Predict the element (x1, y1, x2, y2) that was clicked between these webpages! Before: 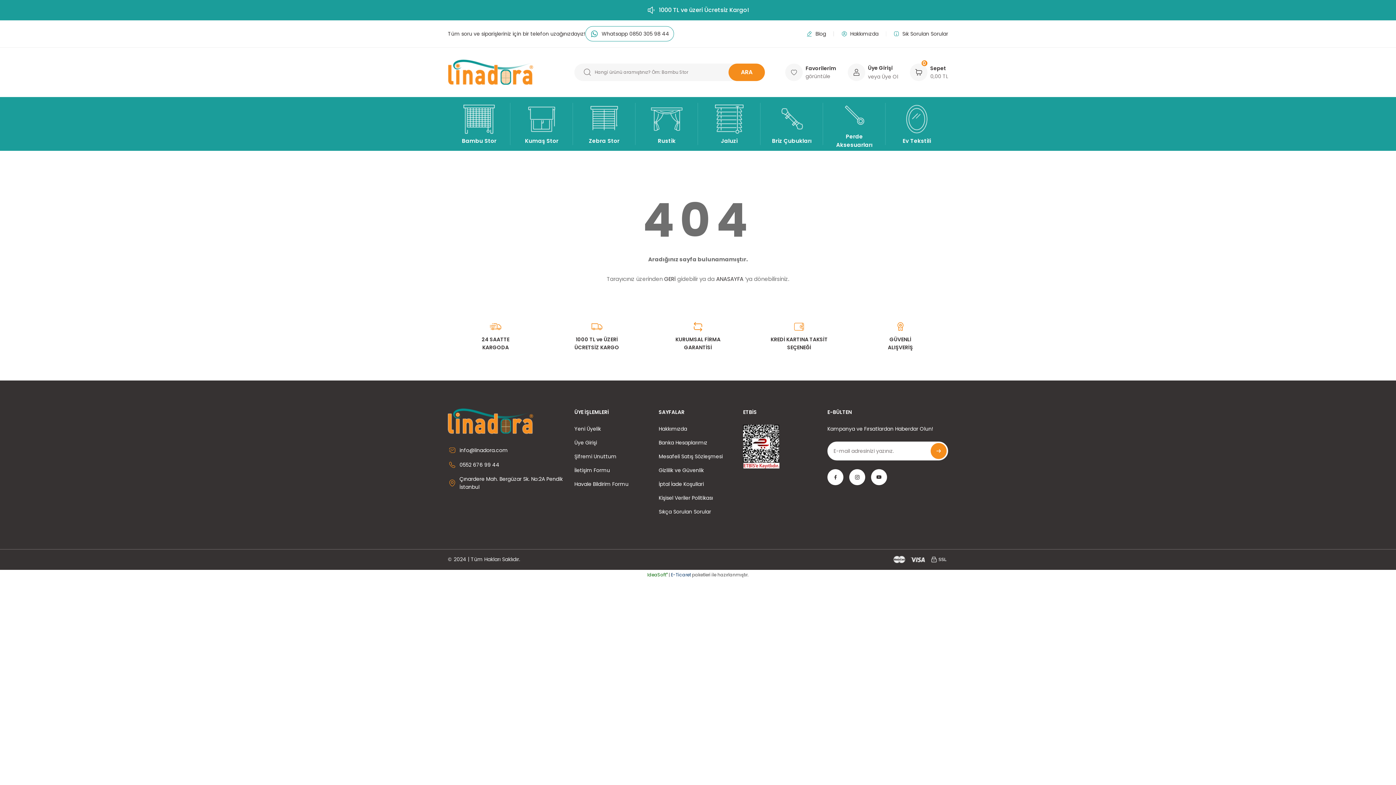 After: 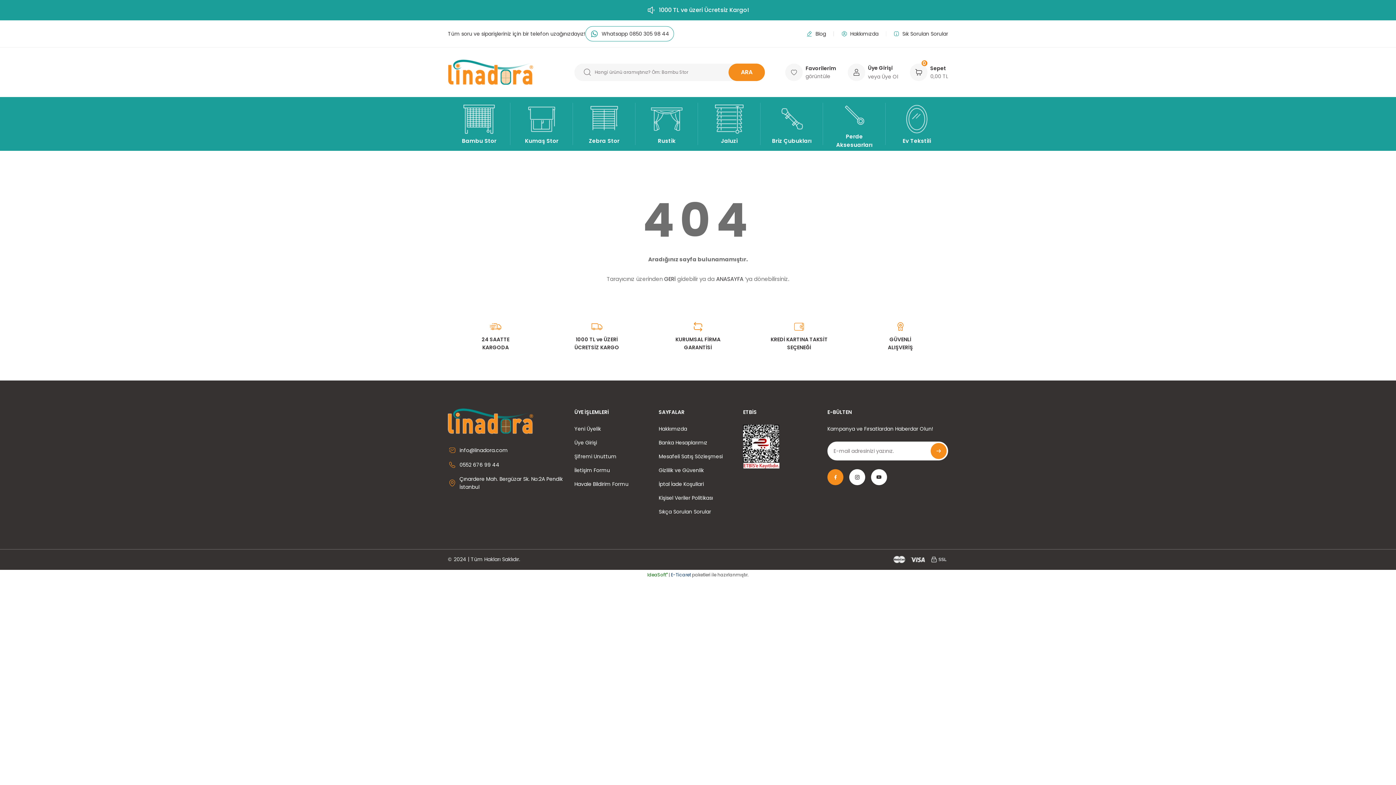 Action: bbox: (827, 469, 843, 485)